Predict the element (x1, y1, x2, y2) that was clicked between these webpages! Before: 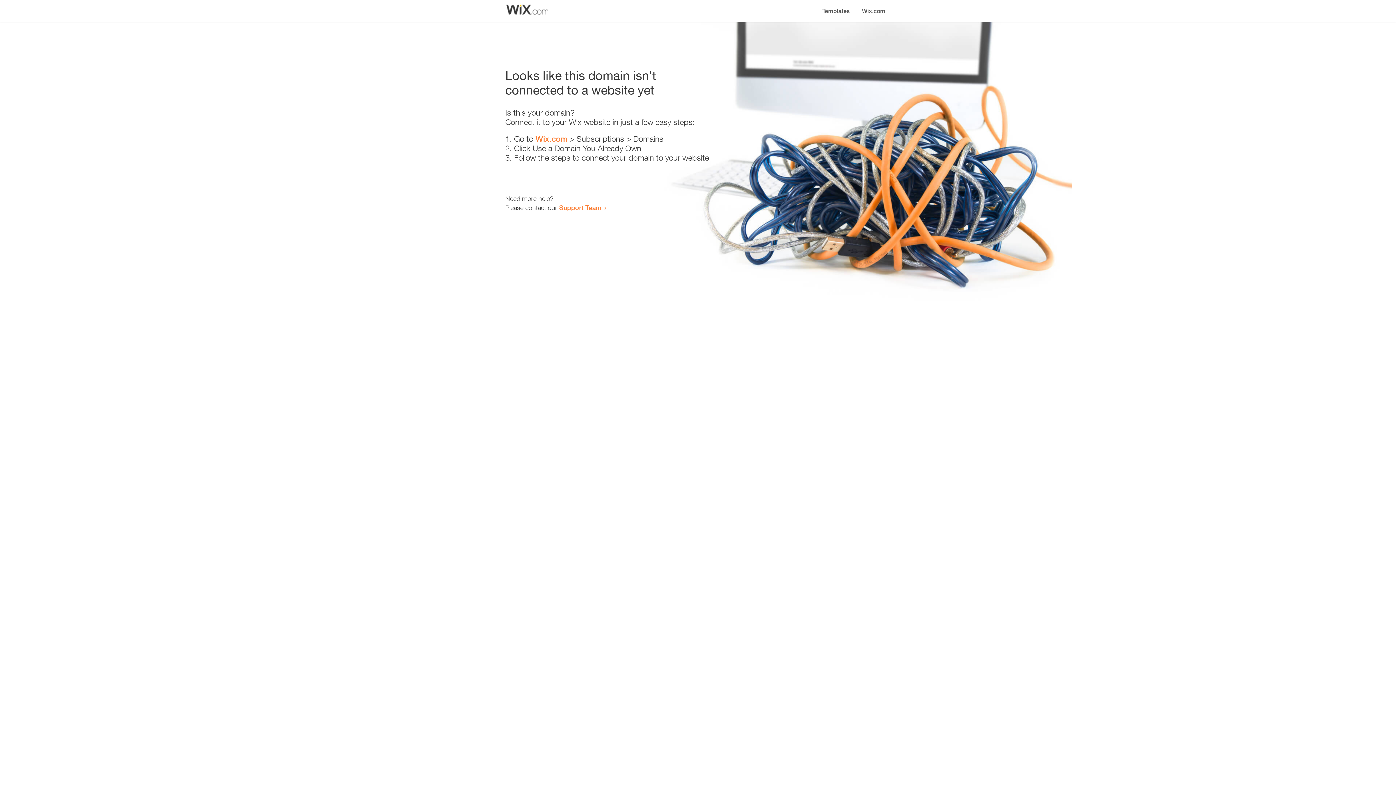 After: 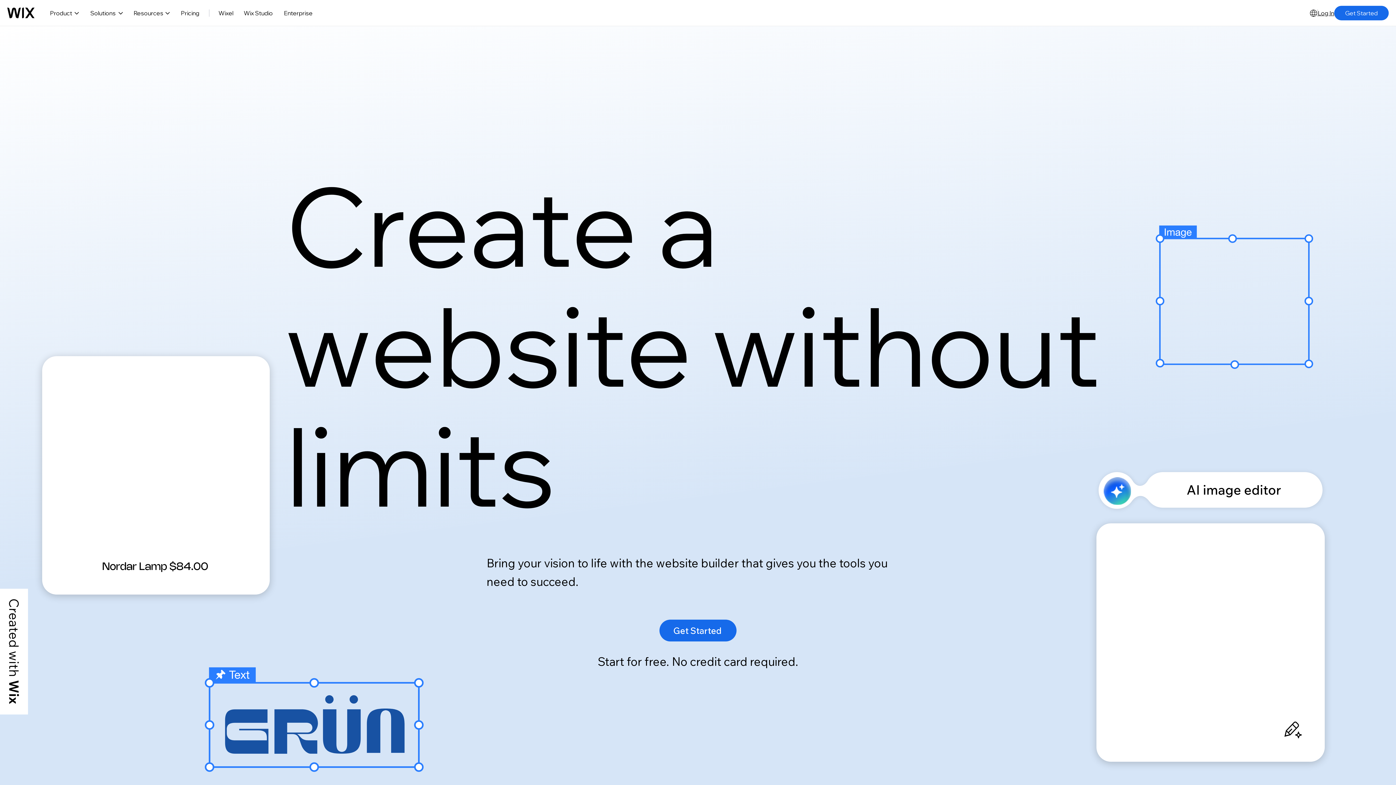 Action: label: Wix.com bbox: (856, 0, 890, 14)